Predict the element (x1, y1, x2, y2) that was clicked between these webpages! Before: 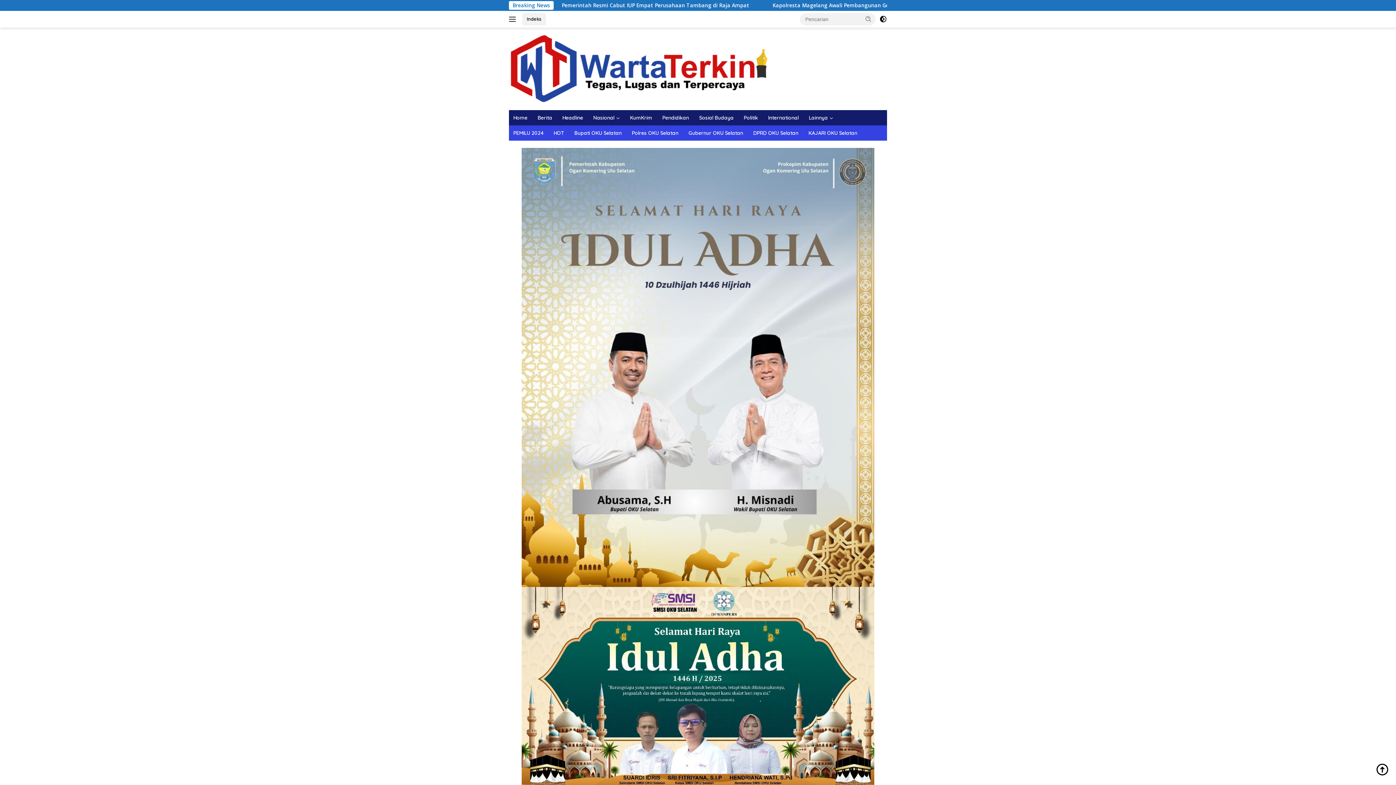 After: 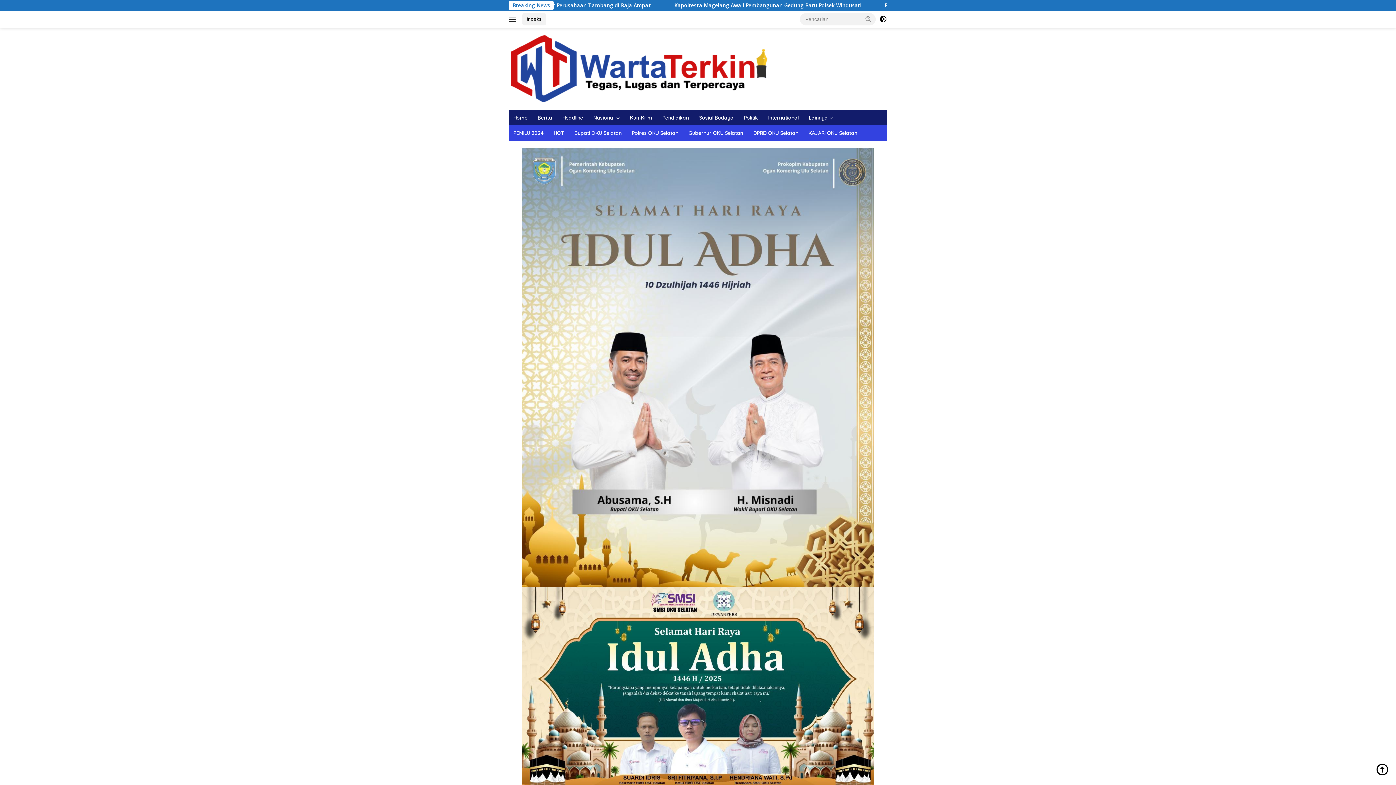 Action: bbox: (861, 13, 875, 24)